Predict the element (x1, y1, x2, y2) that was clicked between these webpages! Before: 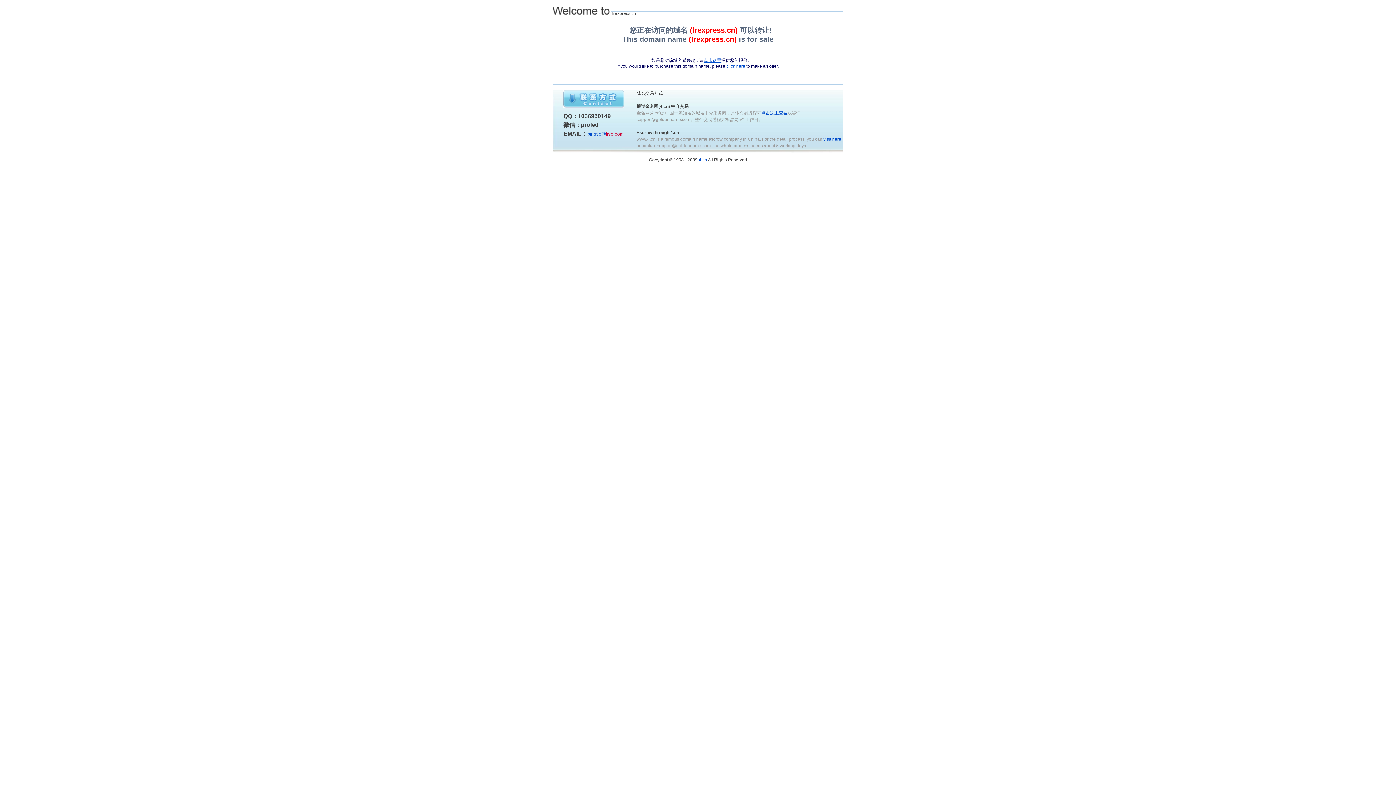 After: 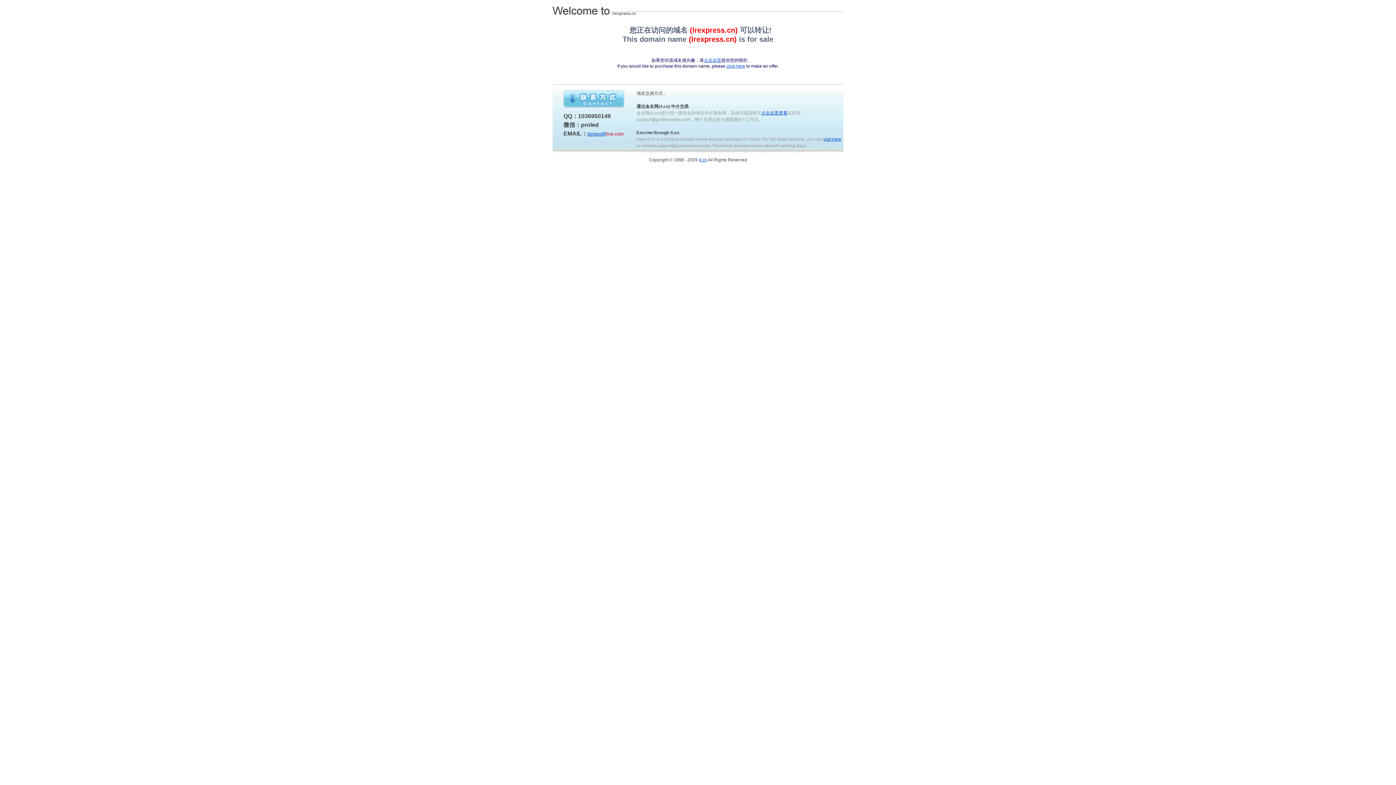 Action: label: visit here bbox: (823, 136, 841, 141)